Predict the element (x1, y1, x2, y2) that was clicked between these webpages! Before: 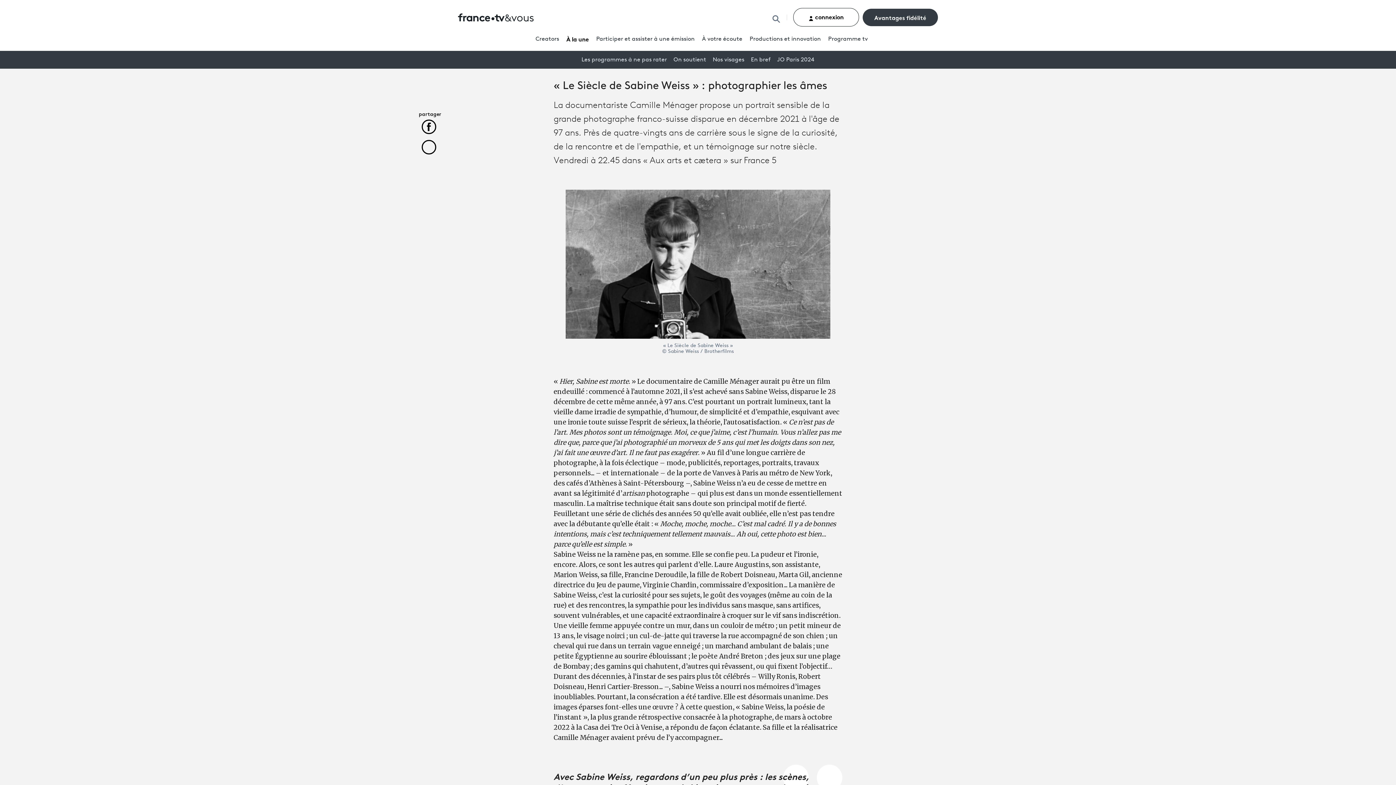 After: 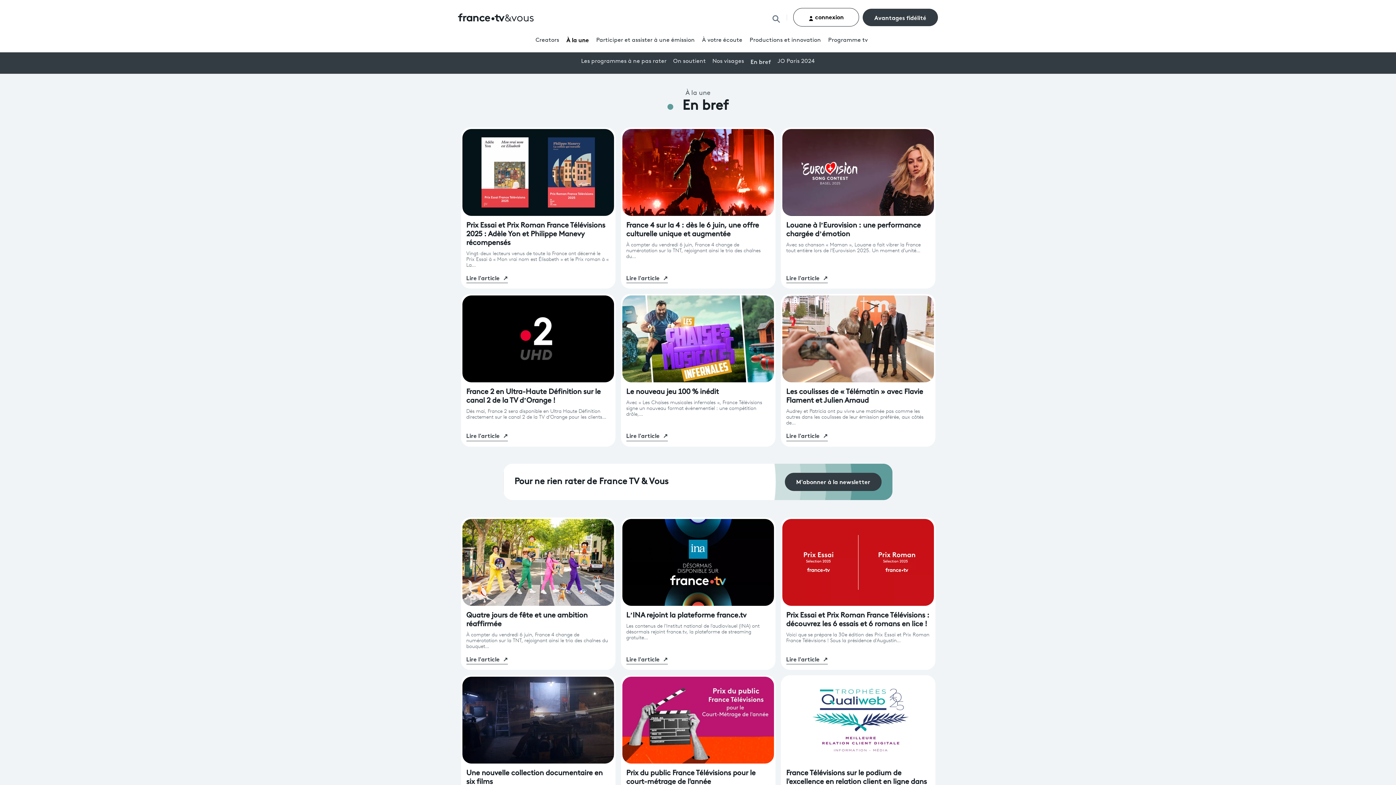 Action: bbox: (751, 56, 770, 63) label: En bref